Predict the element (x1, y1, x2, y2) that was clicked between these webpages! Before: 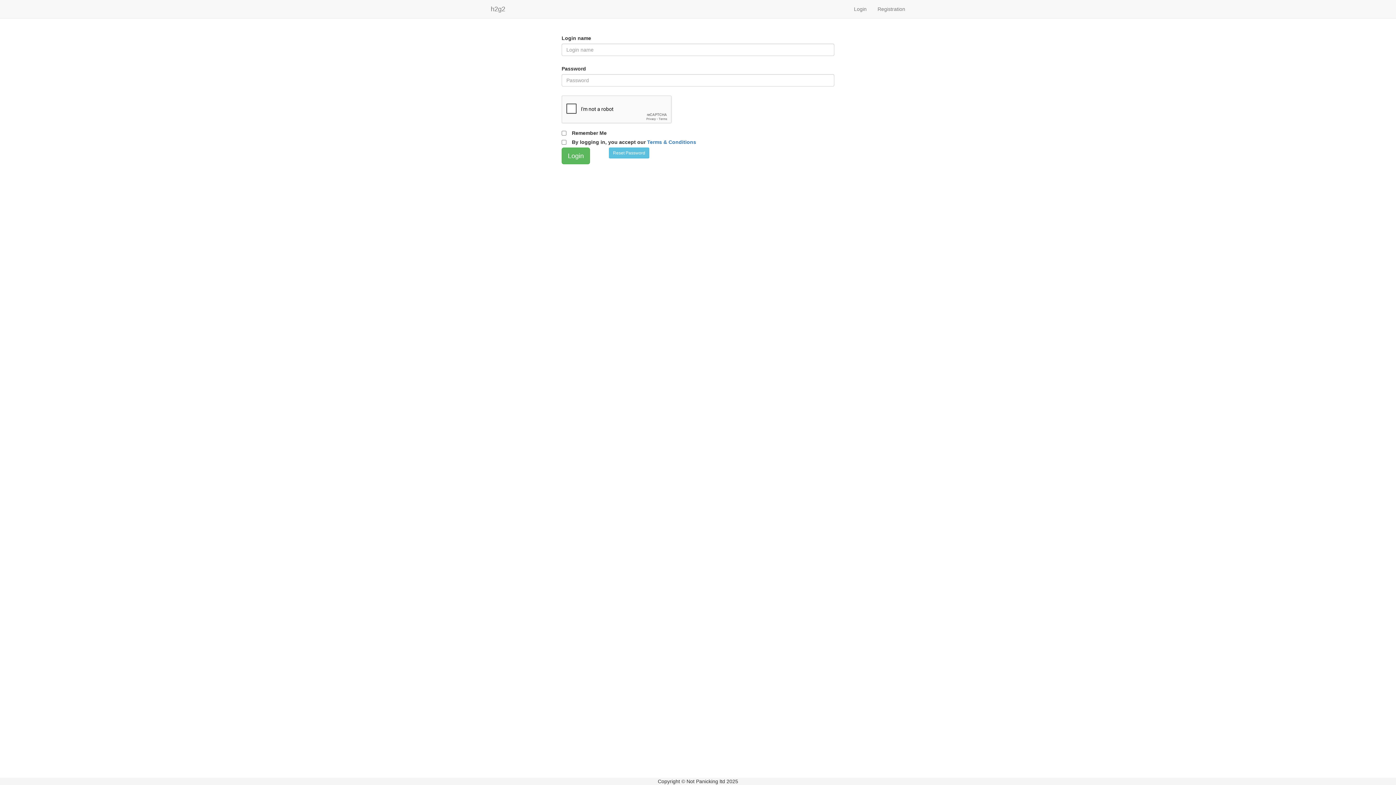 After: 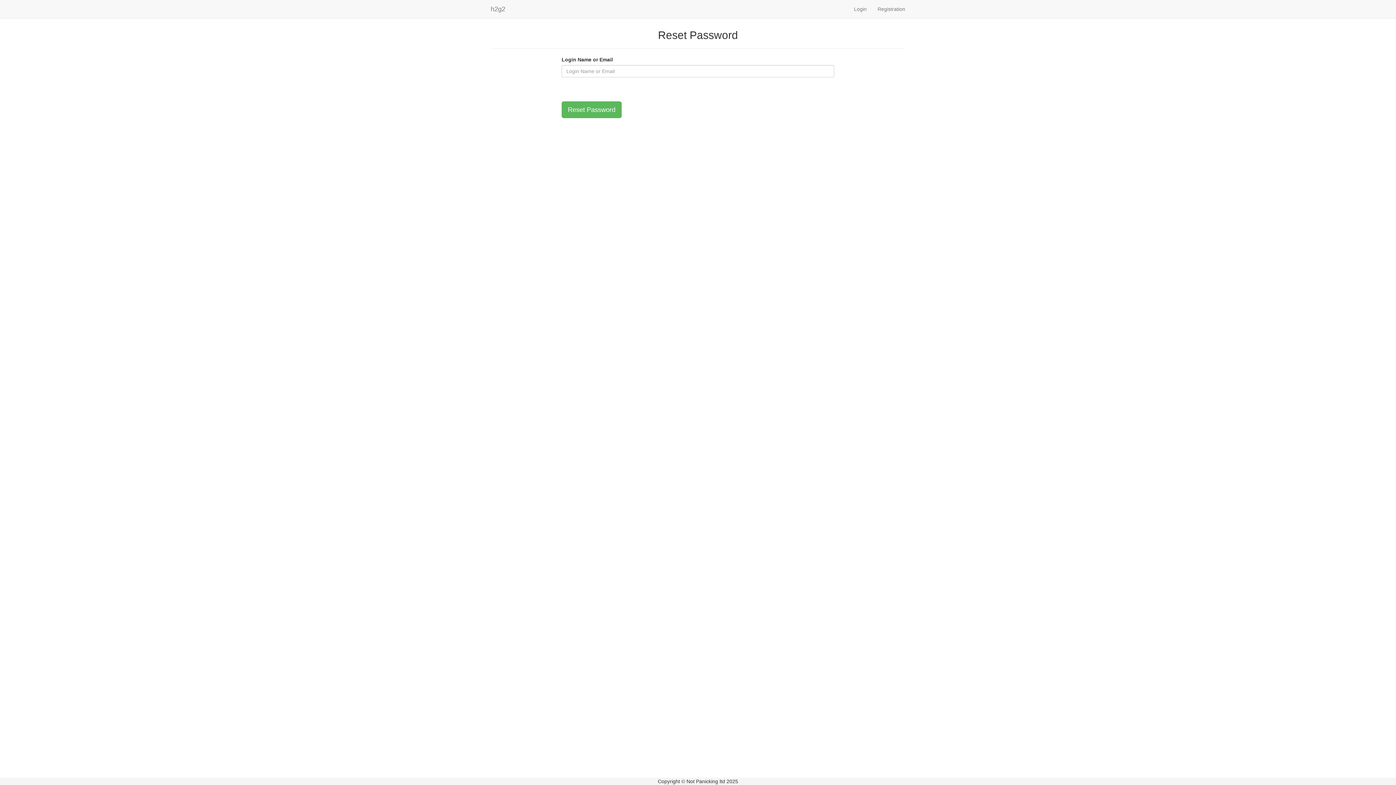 Action: label: Reset Password bbox: (609, 147, 649, 158)